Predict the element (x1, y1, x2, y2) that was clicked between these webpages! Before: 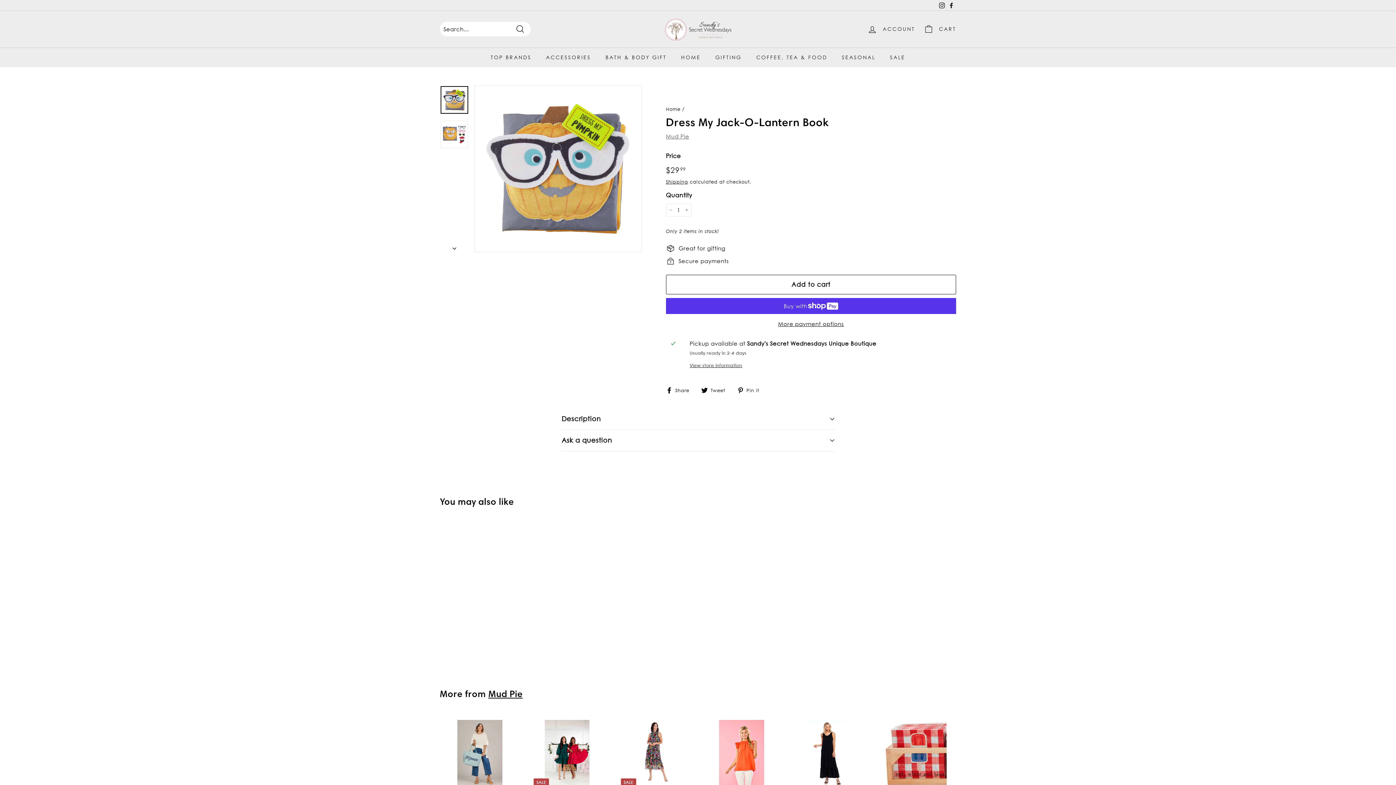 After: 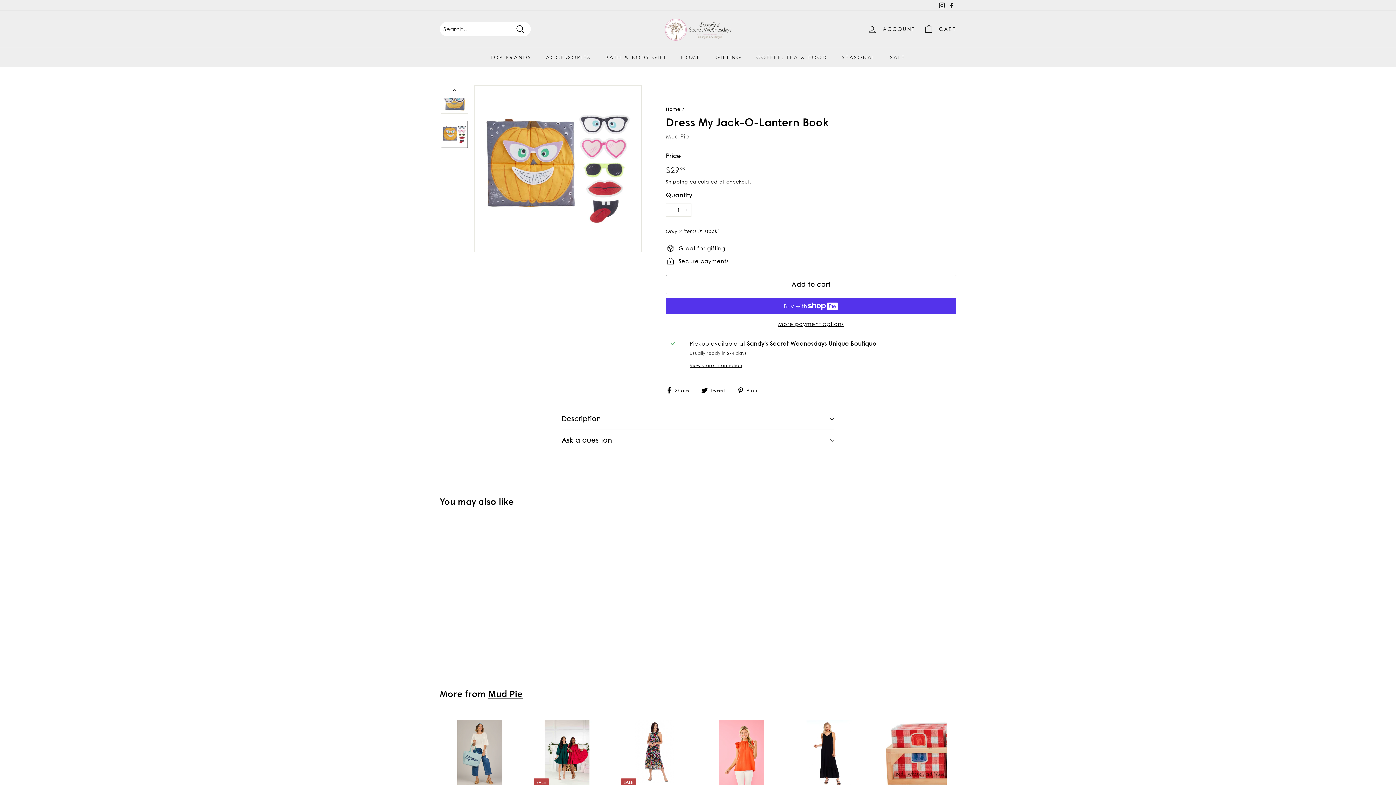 Action: label: Next bbox: (440, 240, 469, 252)